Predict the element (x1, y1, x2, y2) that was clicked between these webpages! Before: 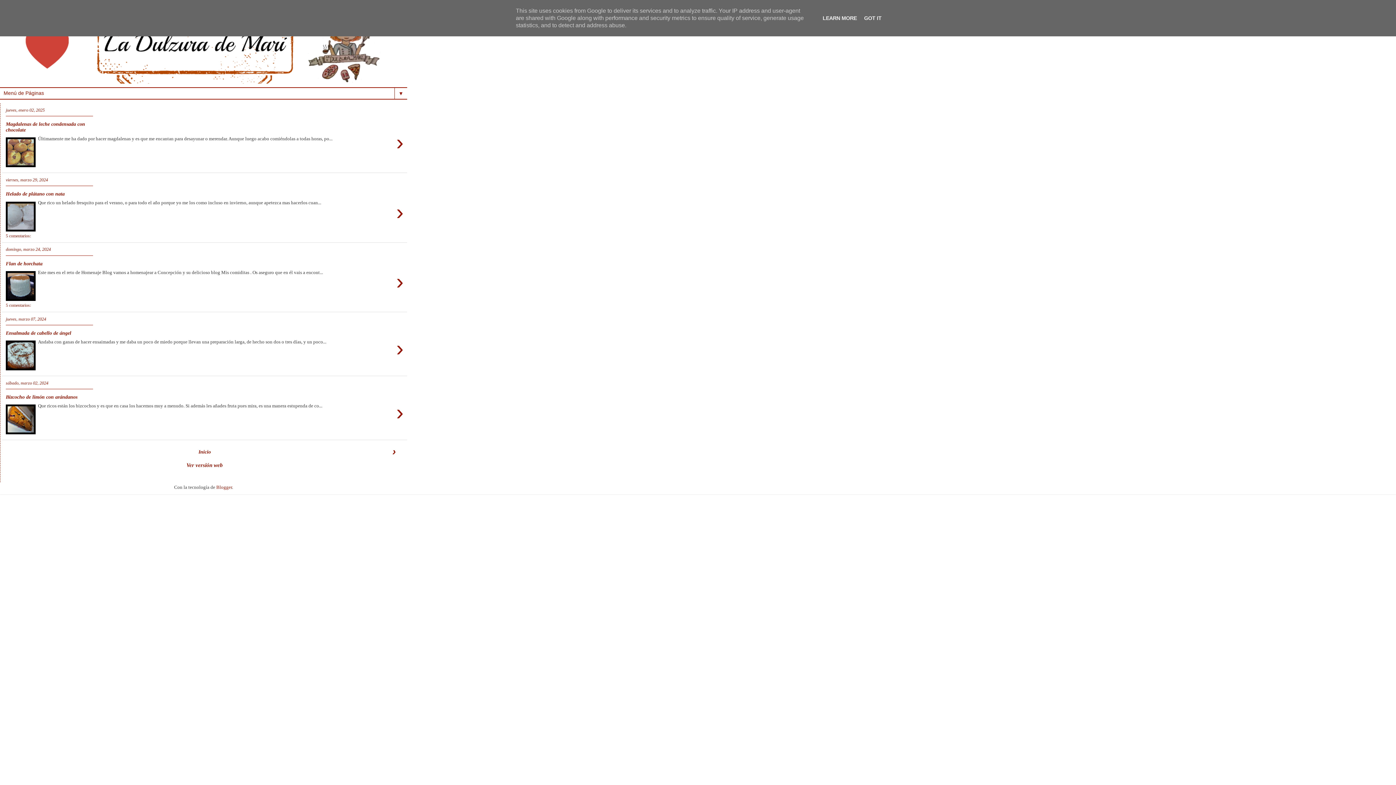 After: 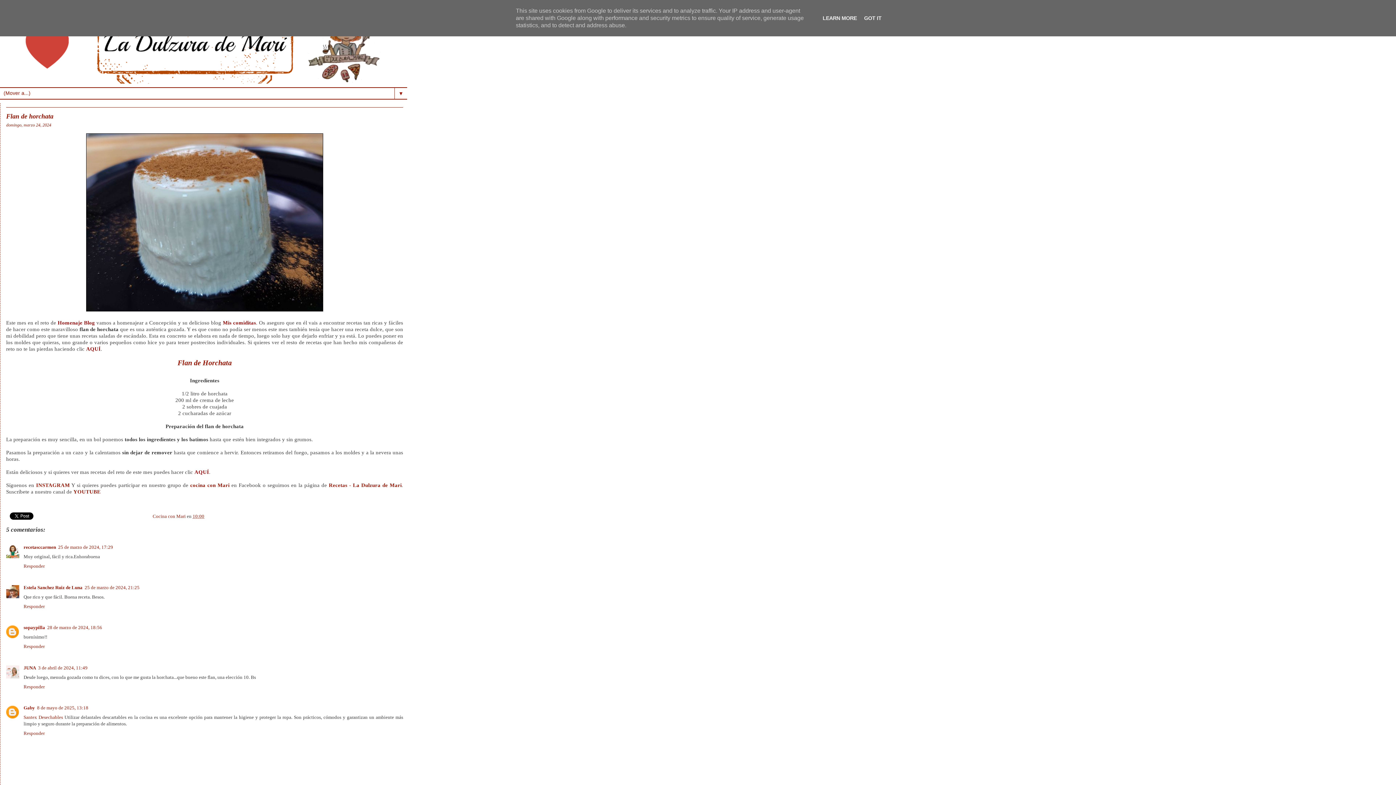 Action: bbox: (5, 255, 403, 302) label: Flan de horchata
›
Este mes en el reto de Homenaje Blog vamos a homenajear a Concepción y su delicioso blog Mis comiditas . Os aseguro que en él vais a encont...